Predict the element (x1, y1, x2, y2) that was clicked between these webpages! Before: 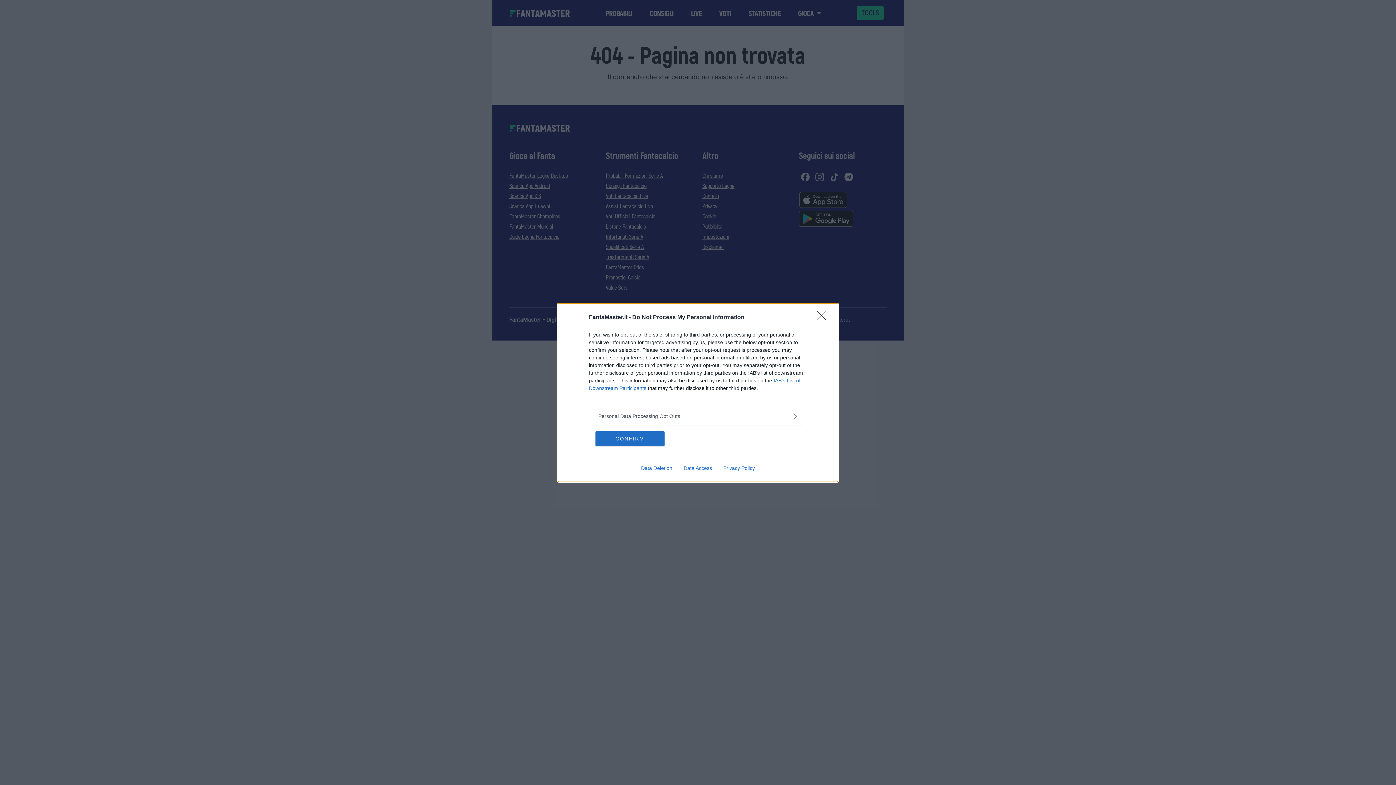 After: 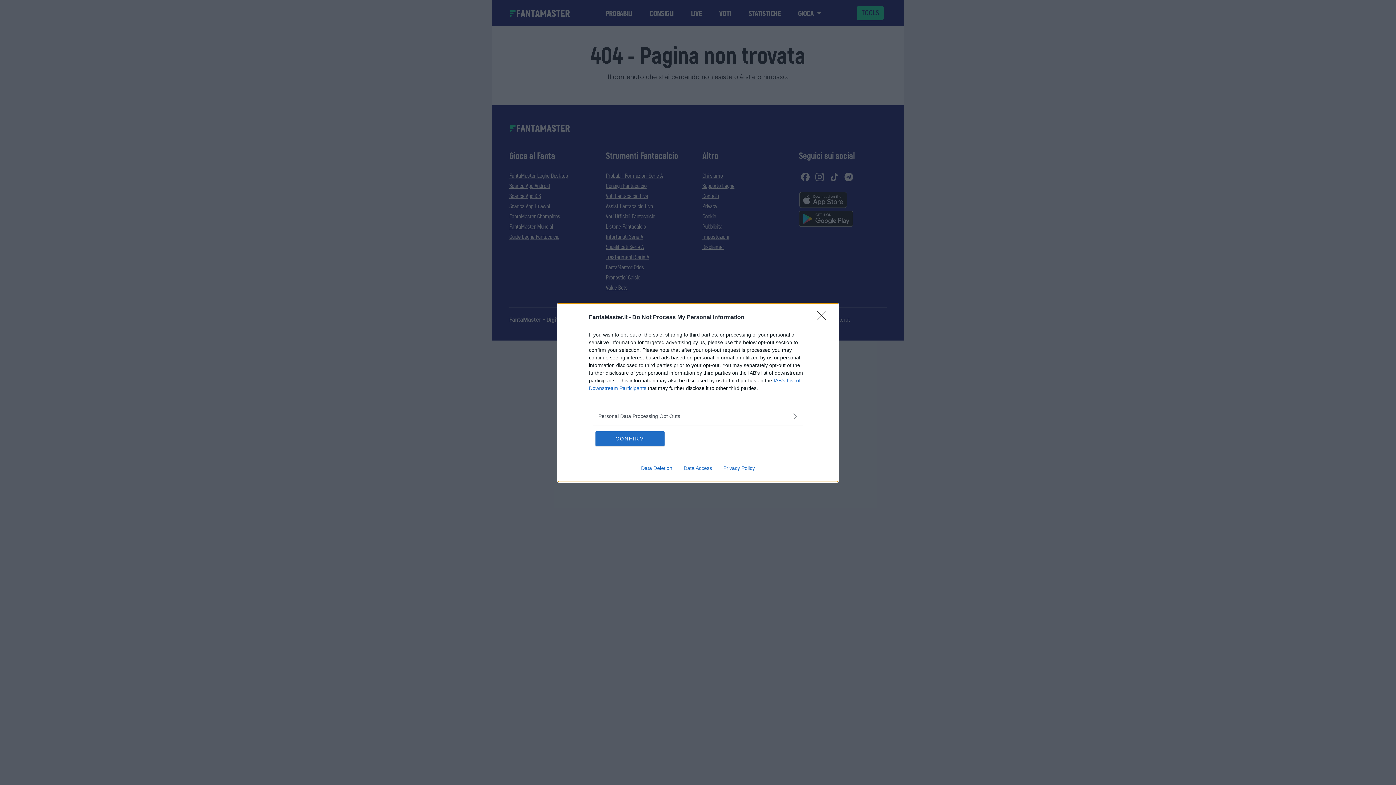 Action: label: Data Access bbox: (678, 465, 717, 471)